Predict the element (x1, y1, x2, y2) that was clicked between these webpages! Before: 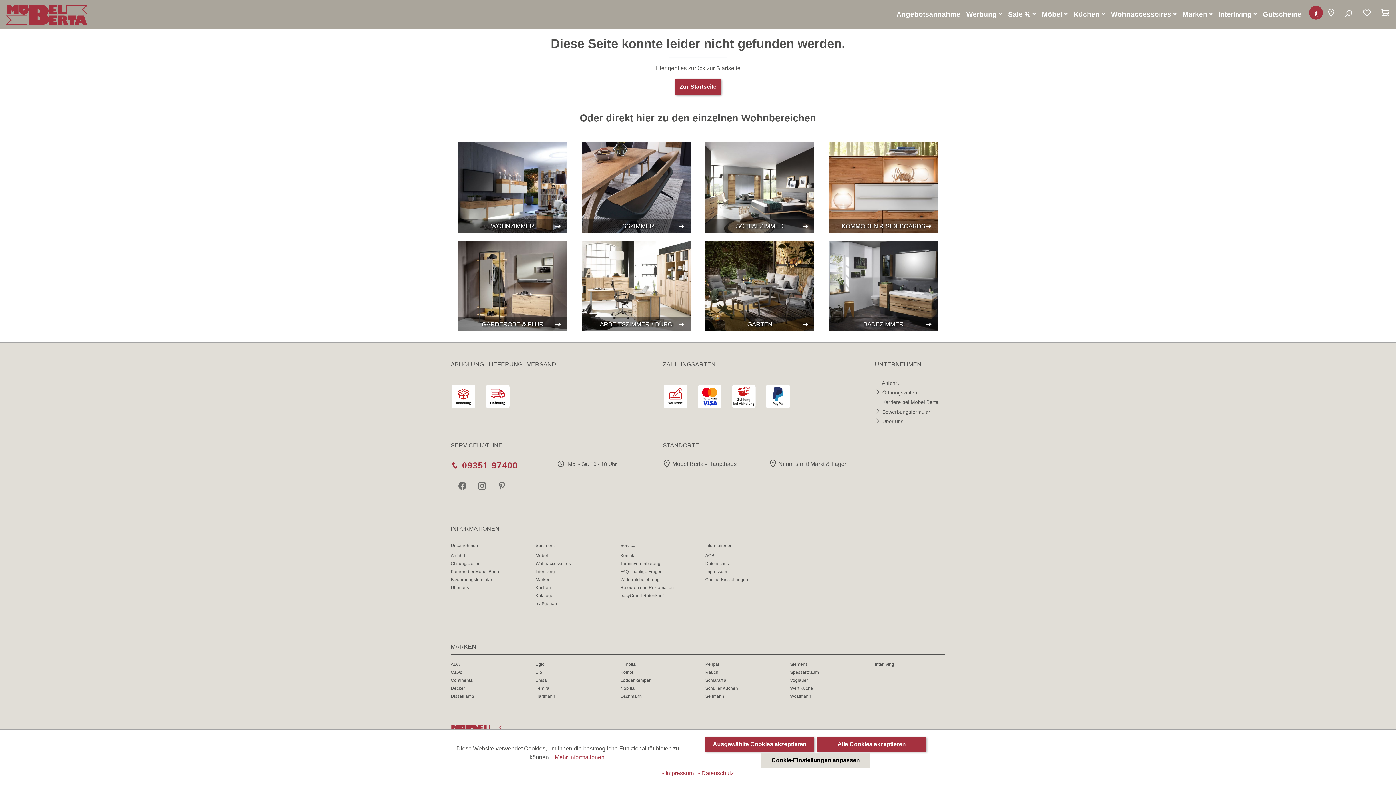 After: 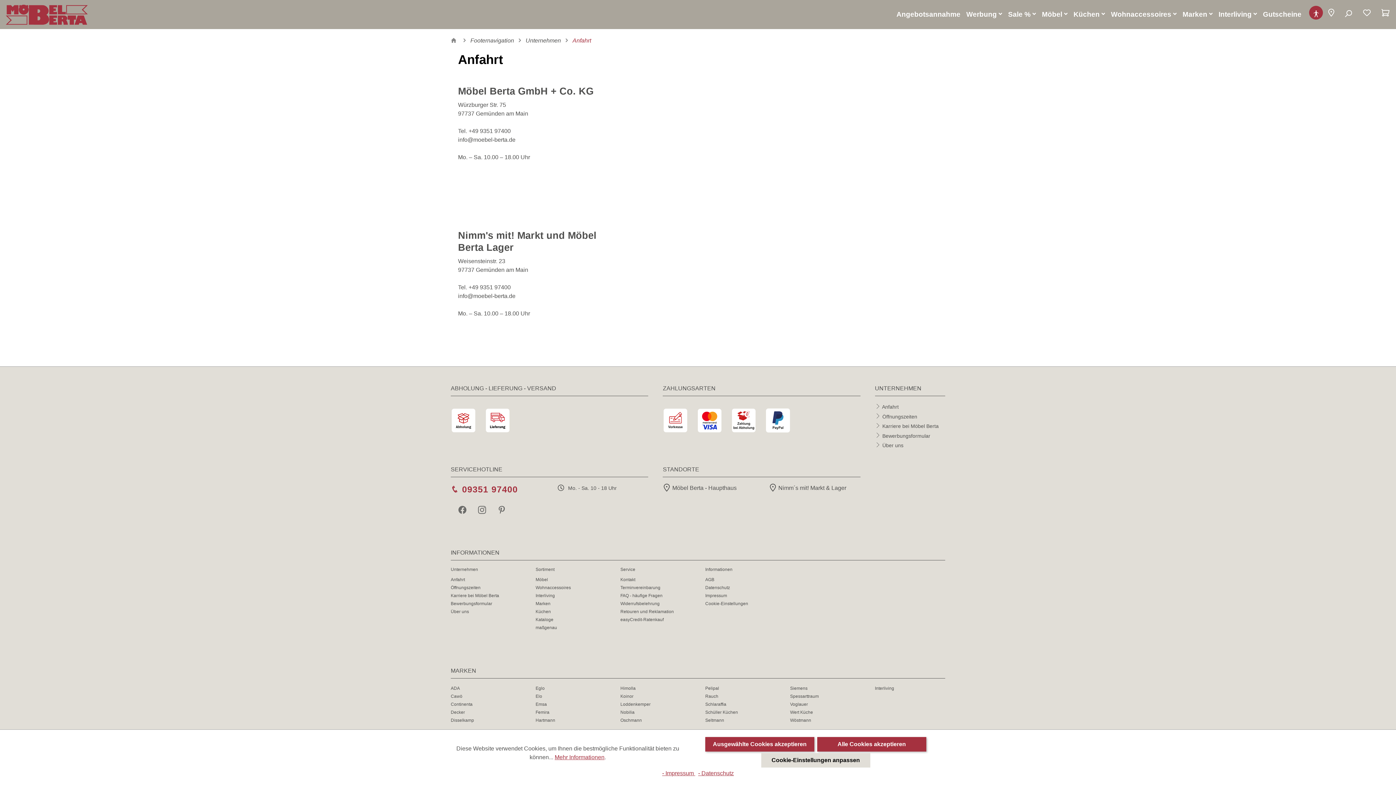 Action: bbox: (882, 380, 898, 386) label: Anfahrt